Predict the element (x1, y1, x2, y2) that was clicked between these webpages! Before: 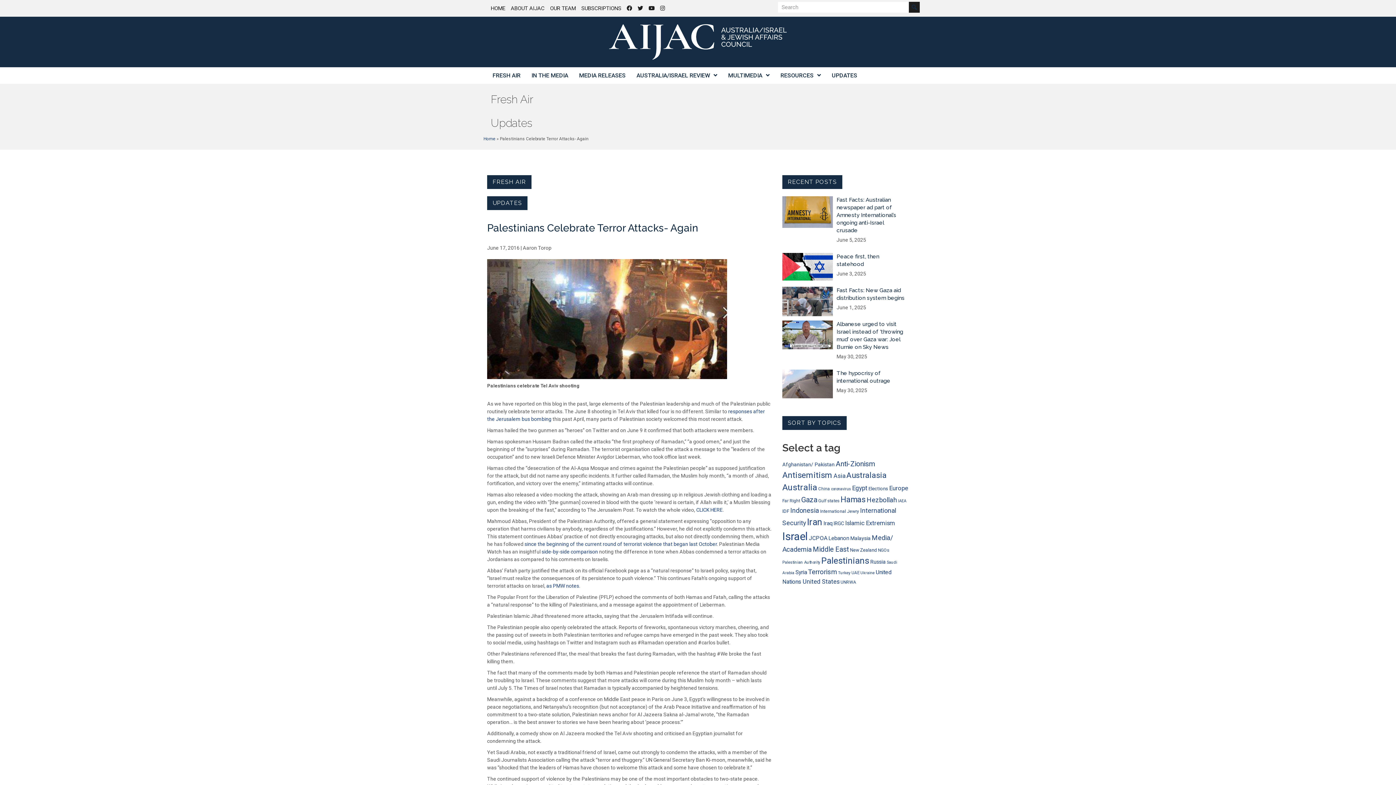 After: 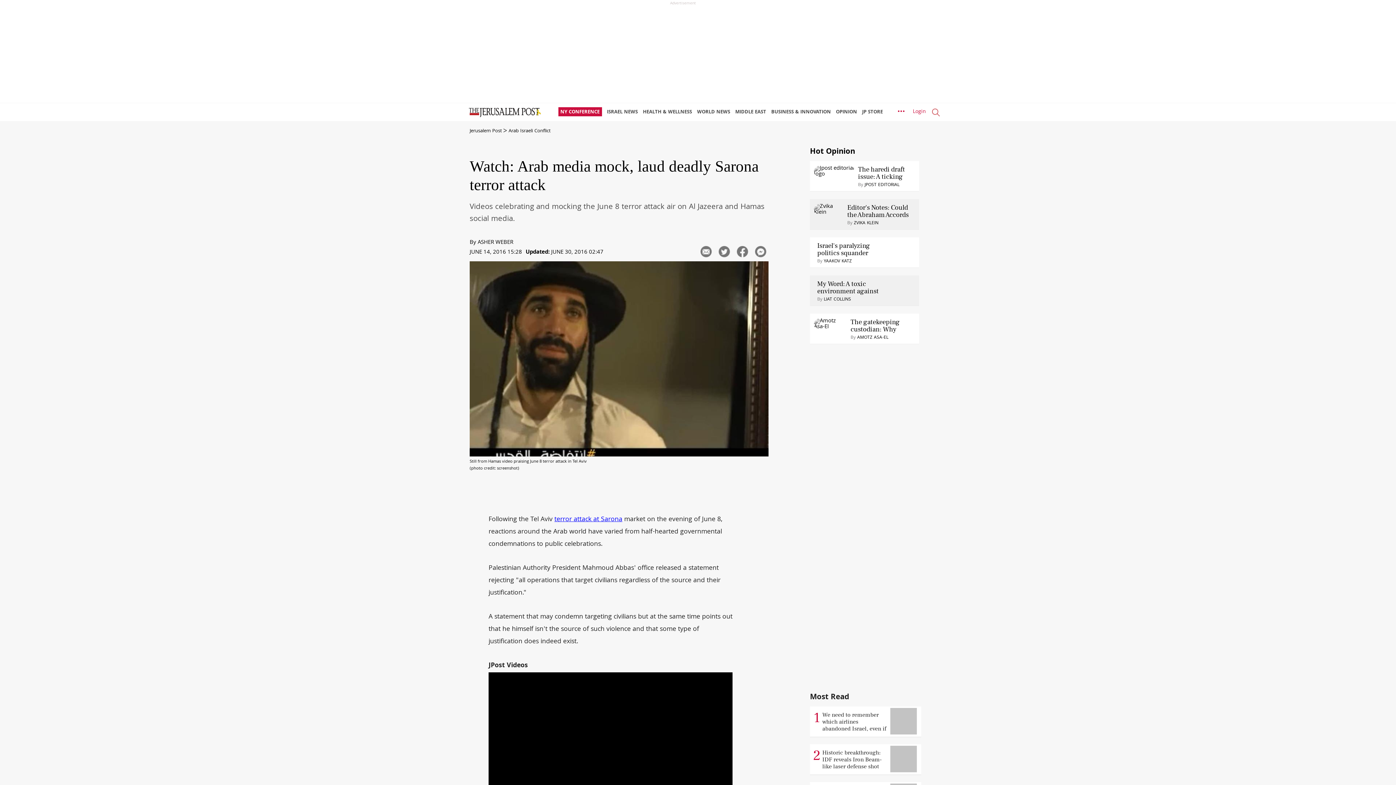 Action: bbox: (696, 507, 722, 513) label: CLICK HERE